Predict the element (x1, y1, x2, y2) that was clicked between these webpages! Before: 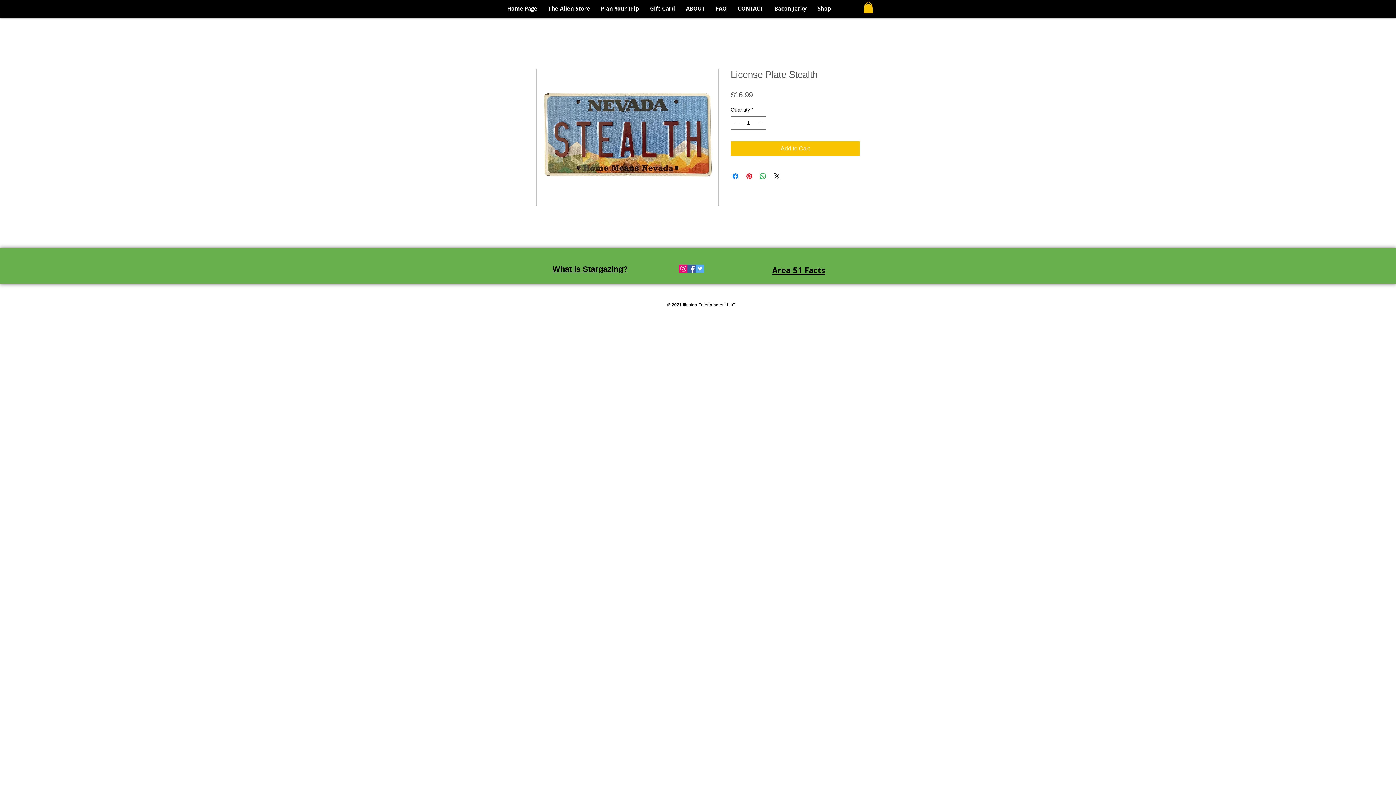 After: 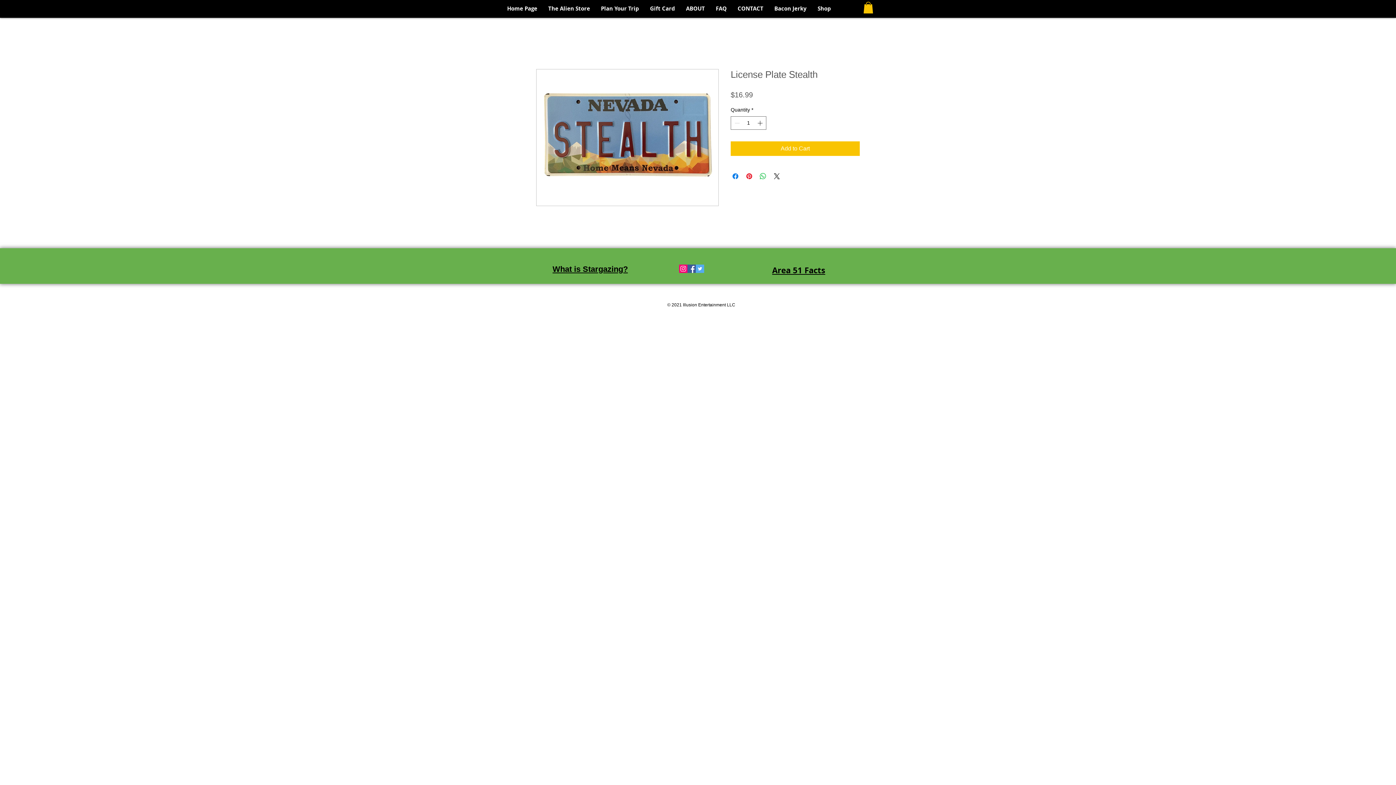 Action: label: Twitter Social Icon bbox: (696, 264, 704, 273)